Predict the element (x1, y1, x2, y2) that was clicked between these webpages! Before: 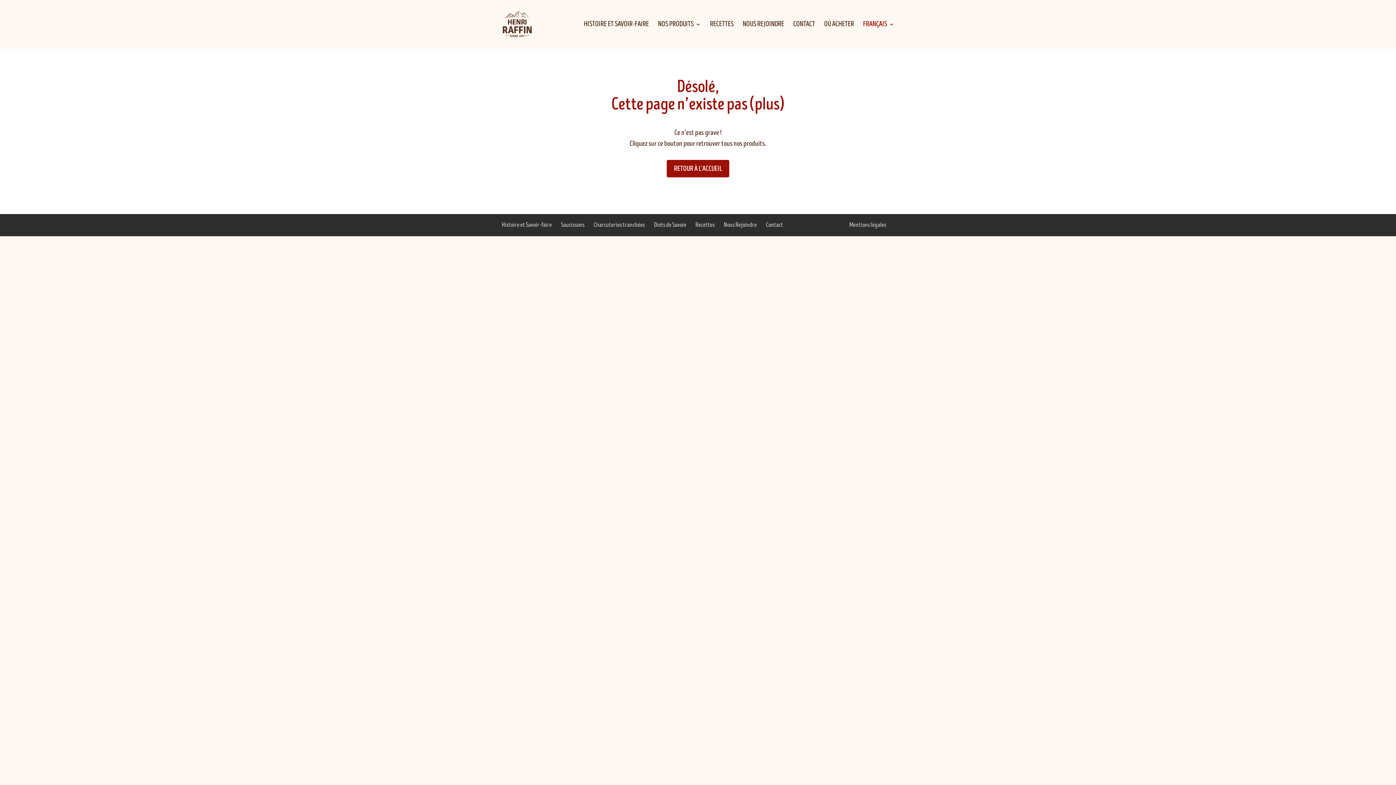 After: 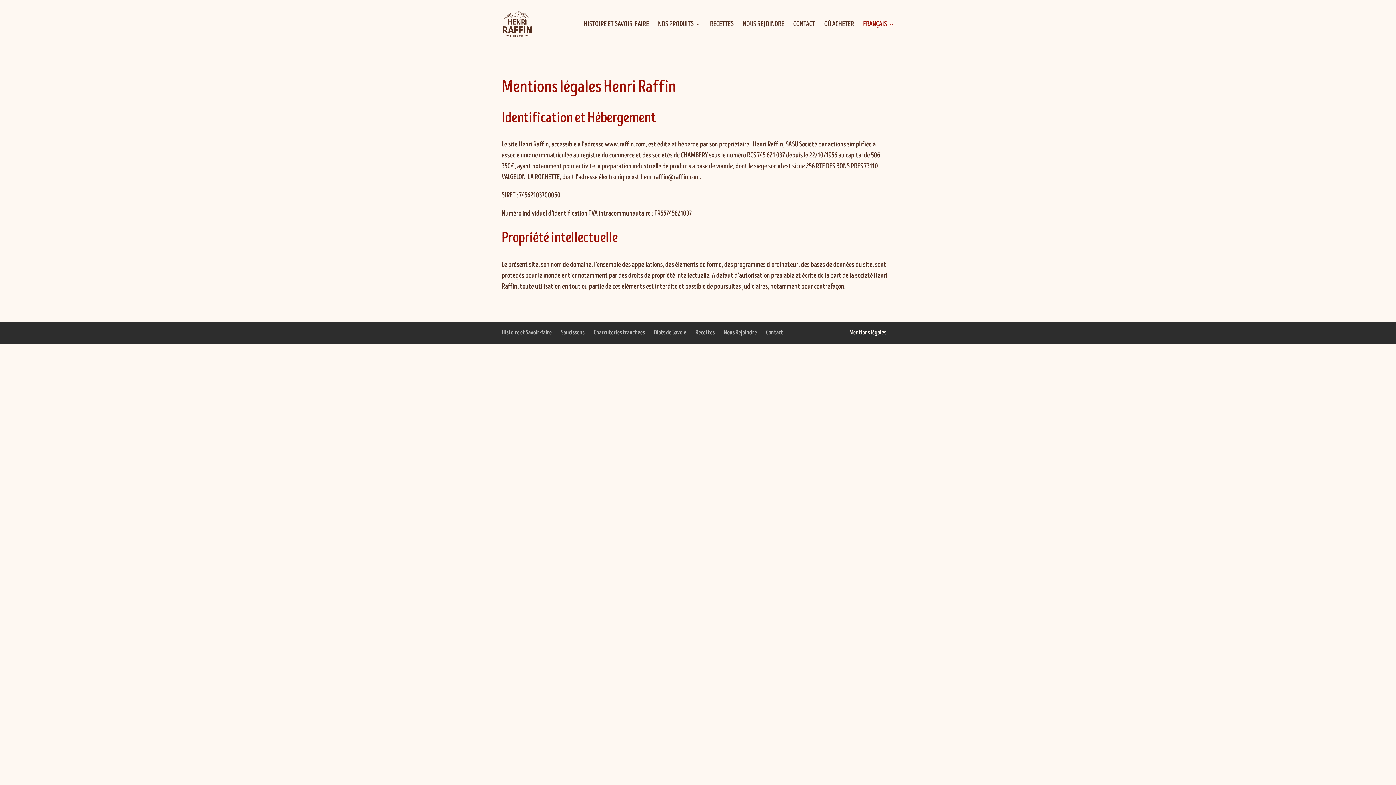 Action: bbox: (849, 221, 886, 229) label: Mentions légales